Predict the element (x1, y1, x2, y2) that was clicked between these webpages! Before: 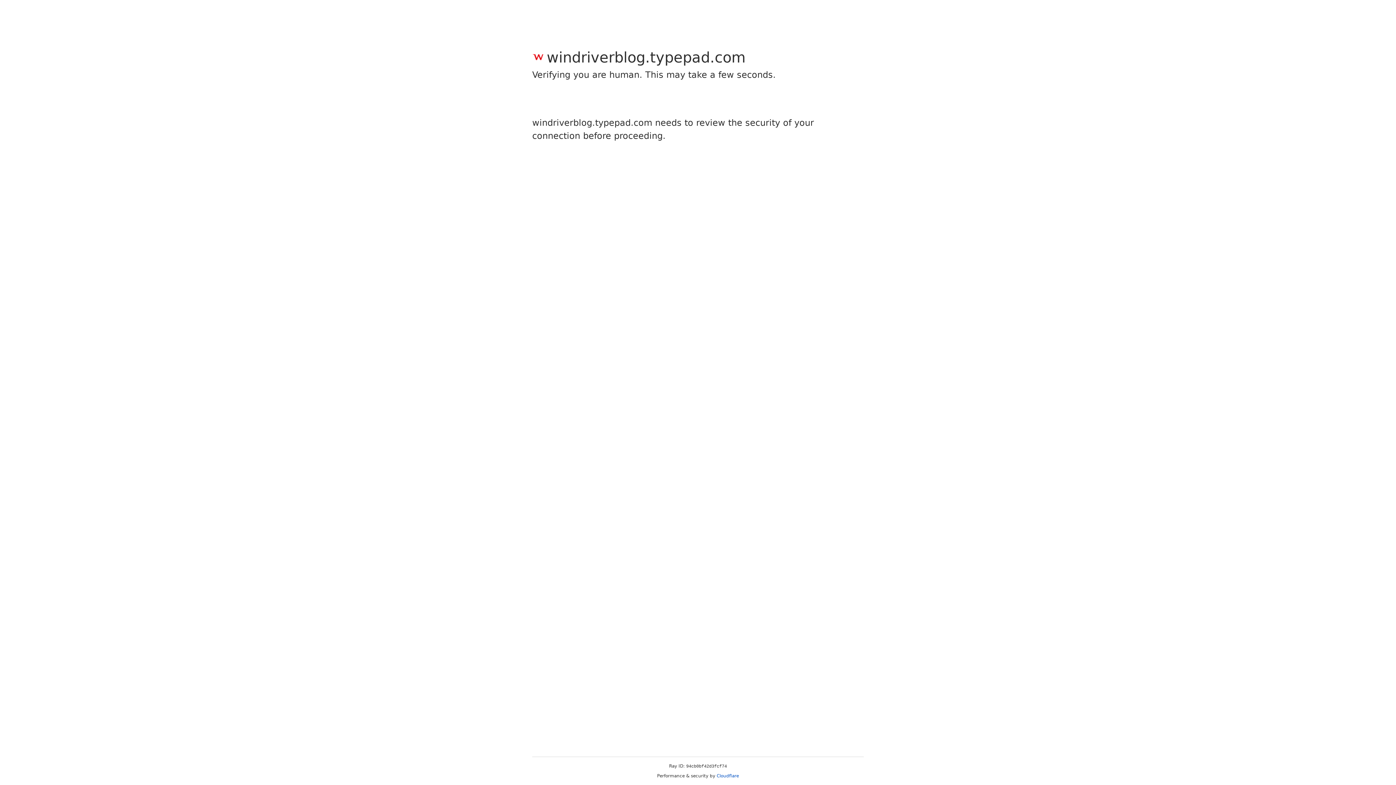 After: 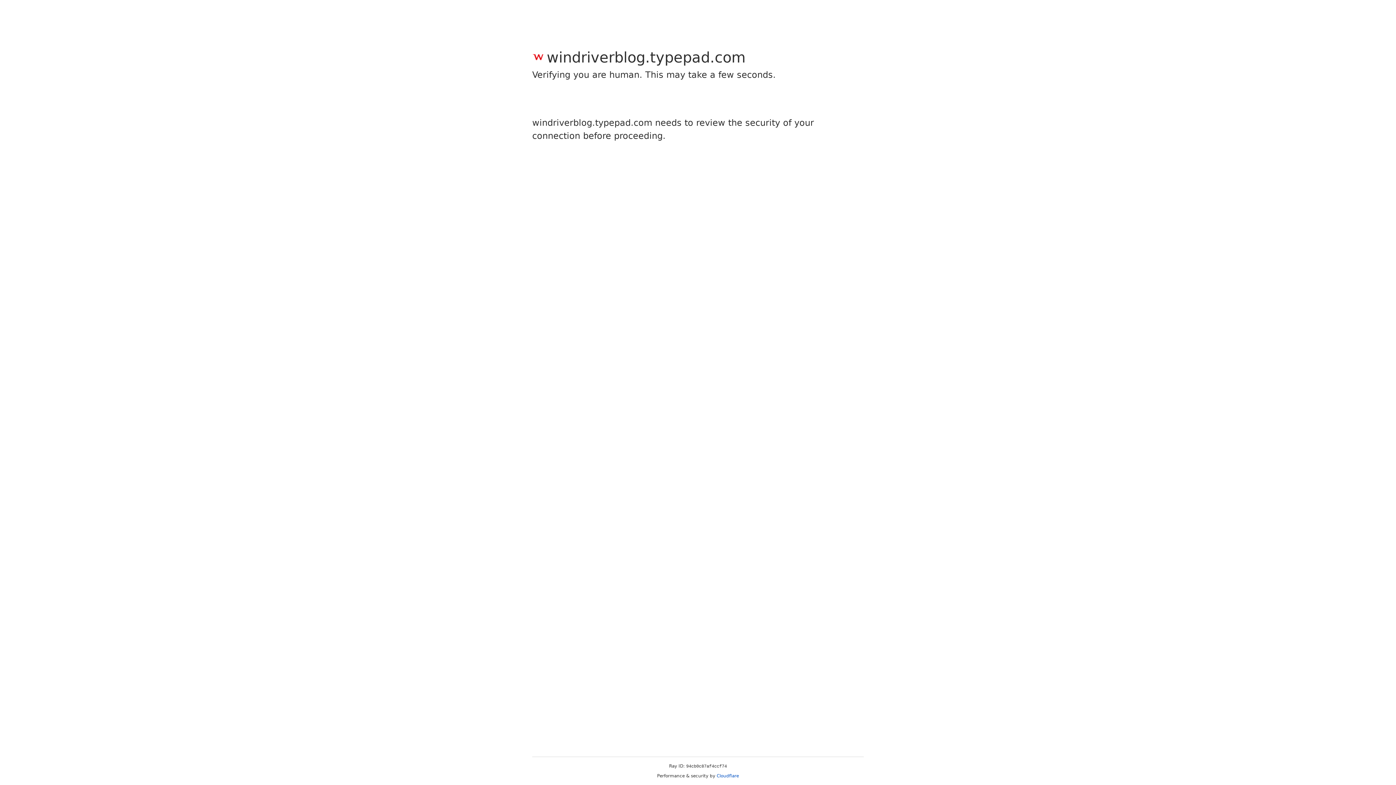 Action: bbox: (716, 773, 739, 778) label: Cloudflare